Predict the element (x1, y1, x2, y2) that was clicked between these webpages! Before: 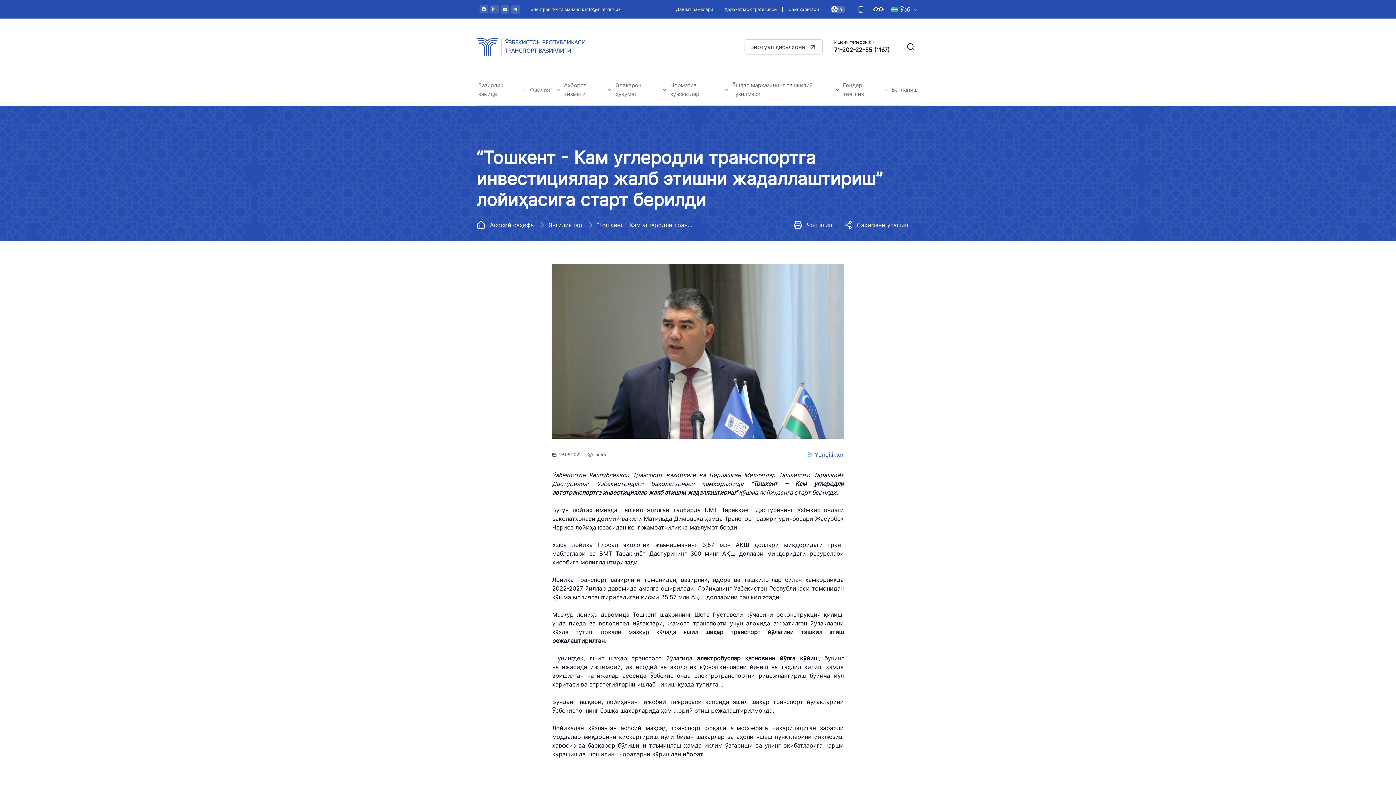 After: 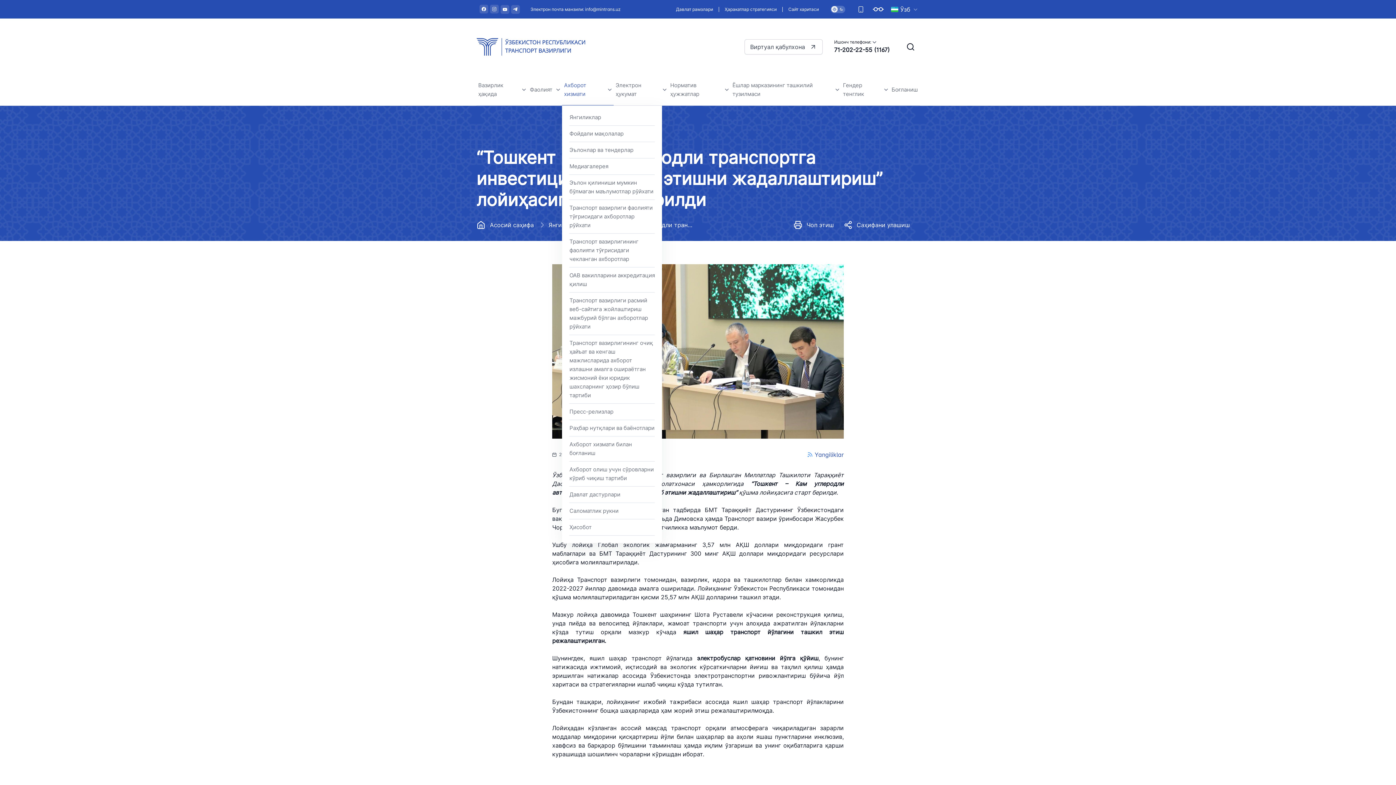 Action: bbox: (562, 78, 613, 105) label: Ахборот хизмати